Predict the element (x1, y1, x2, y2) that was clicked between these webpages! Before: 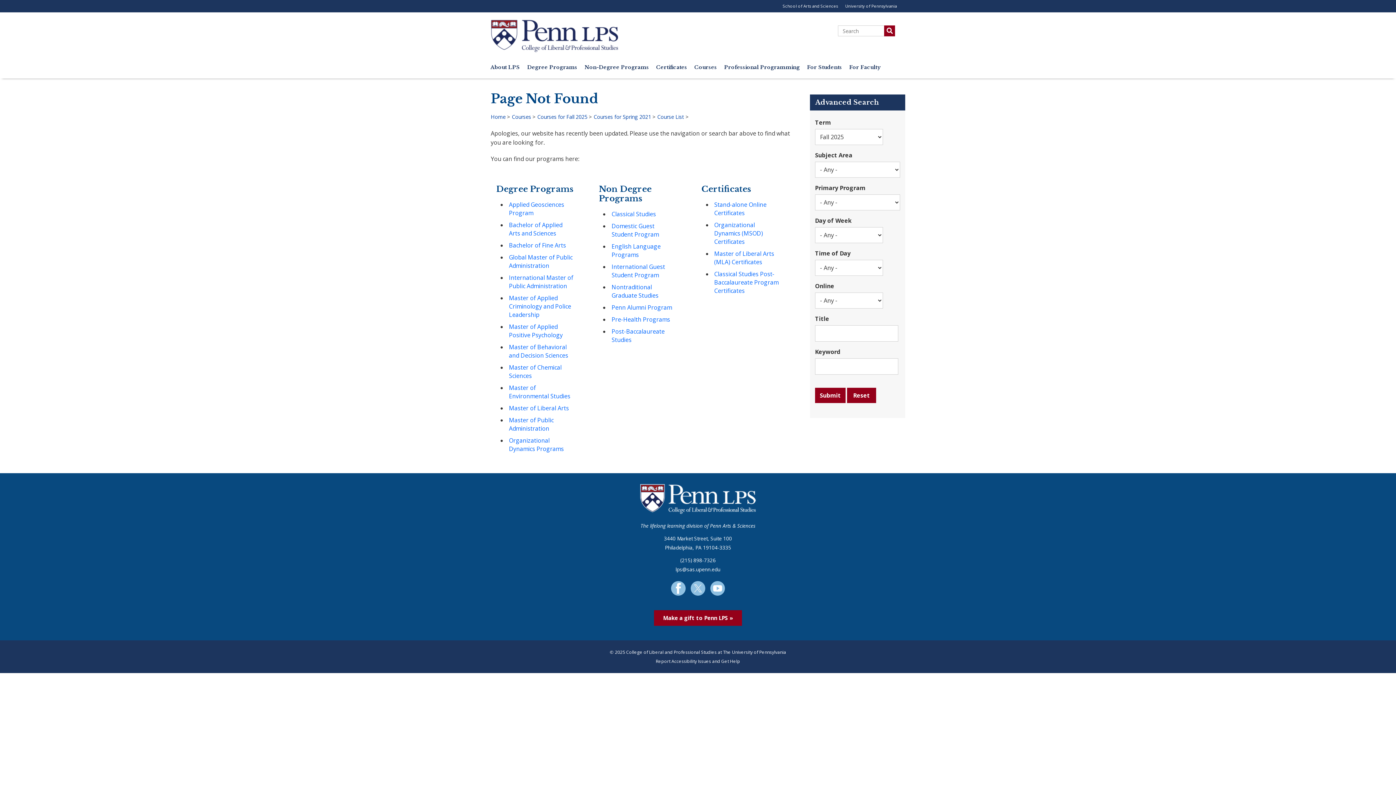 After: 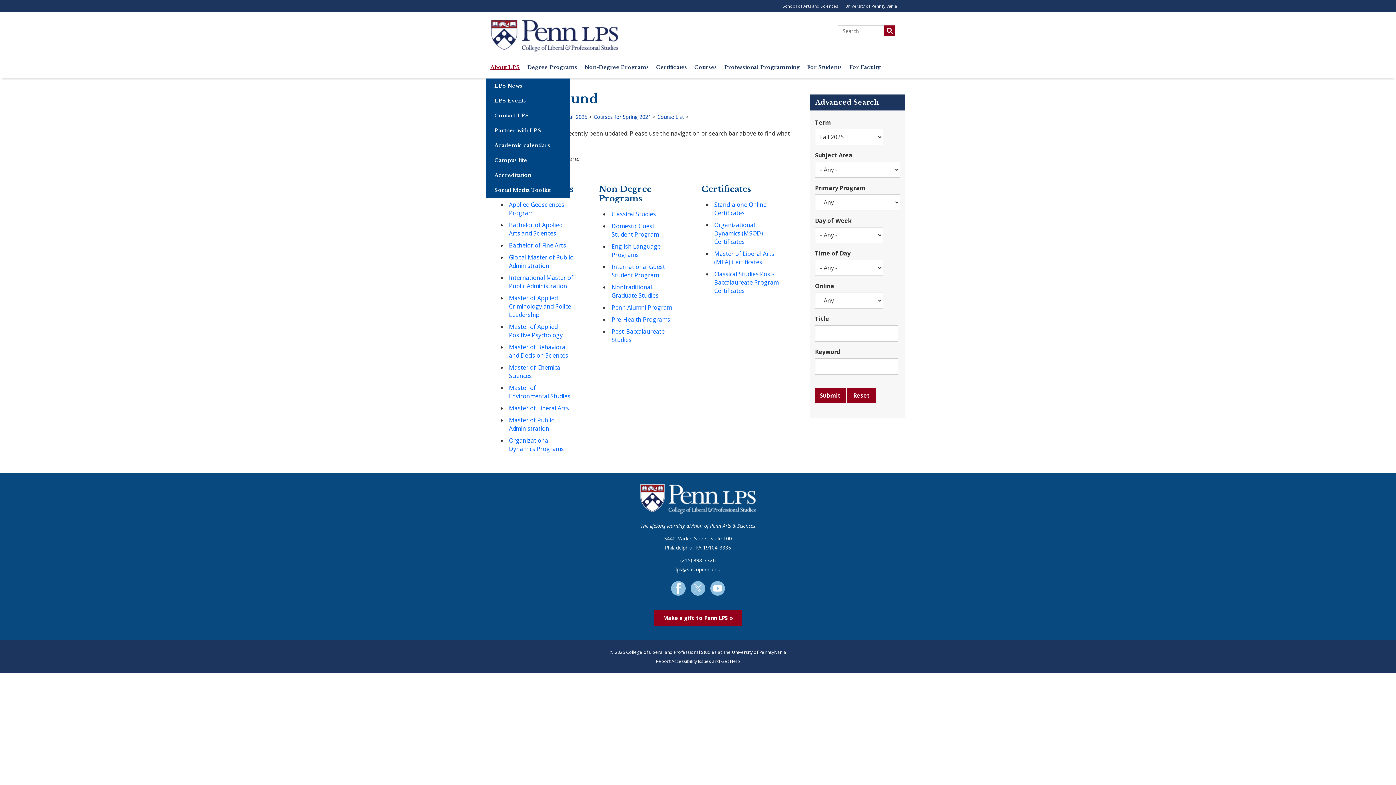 Action: bbox: (486, 59, 522, 78) label: About LPS